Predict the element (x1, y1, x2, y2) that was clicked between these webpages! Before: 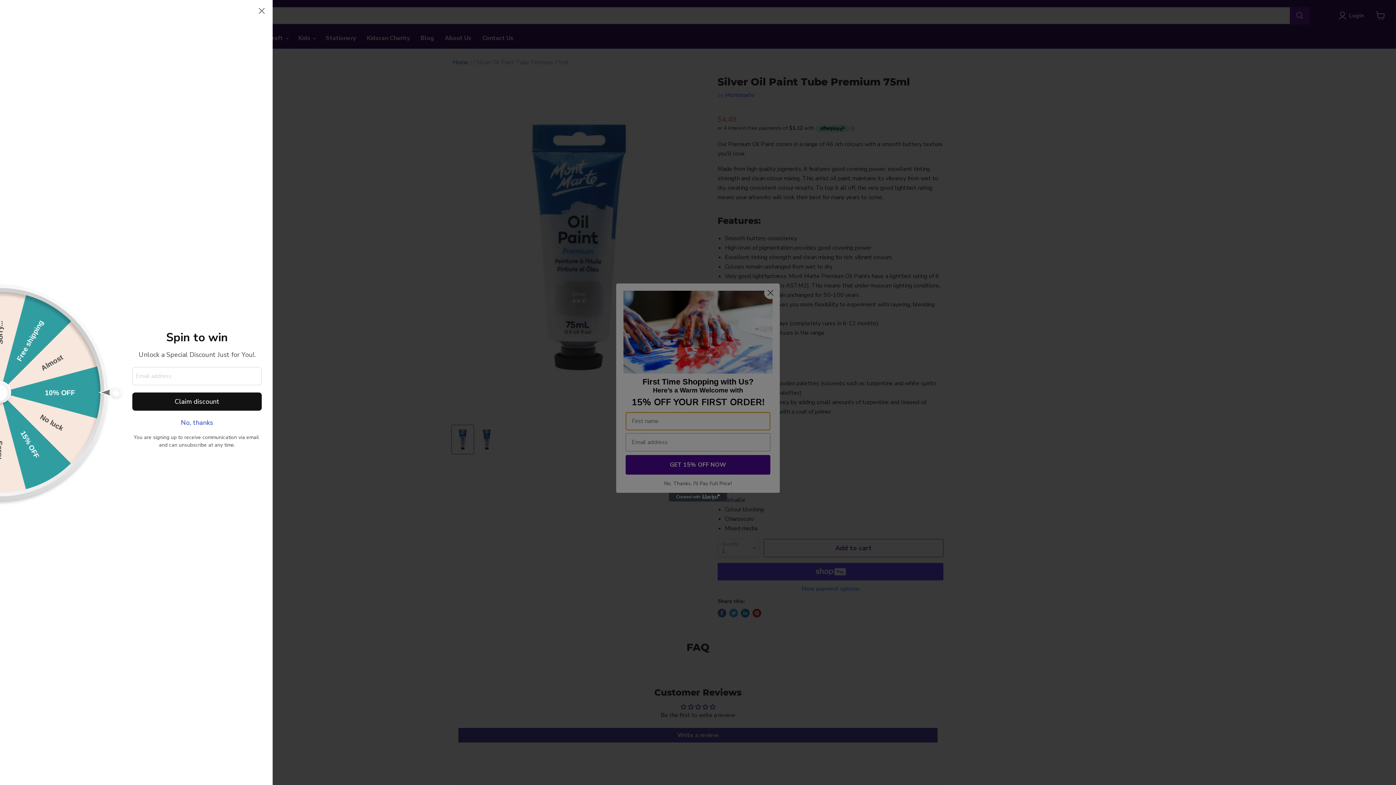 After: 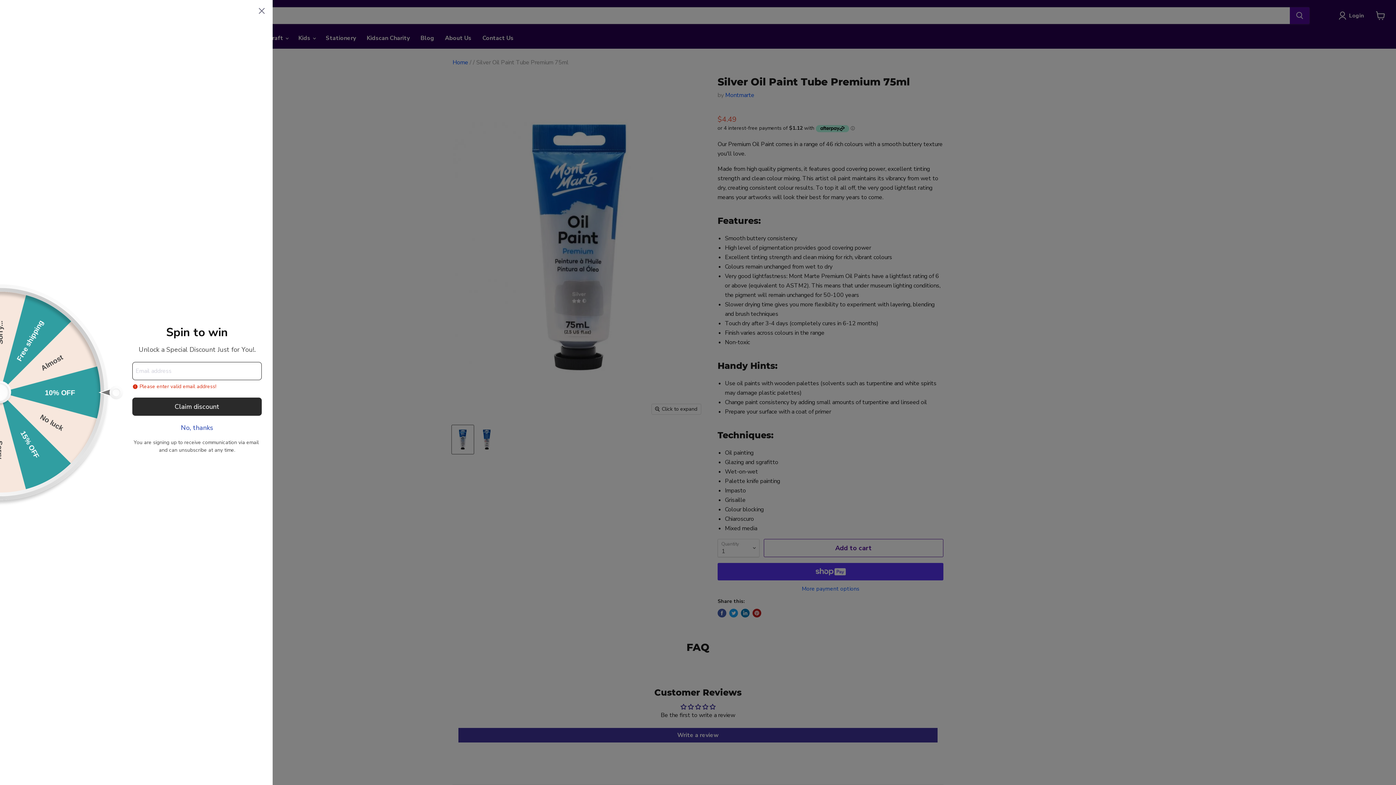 Action: bbox: (132, 392, 261, 410) label: Claim discount